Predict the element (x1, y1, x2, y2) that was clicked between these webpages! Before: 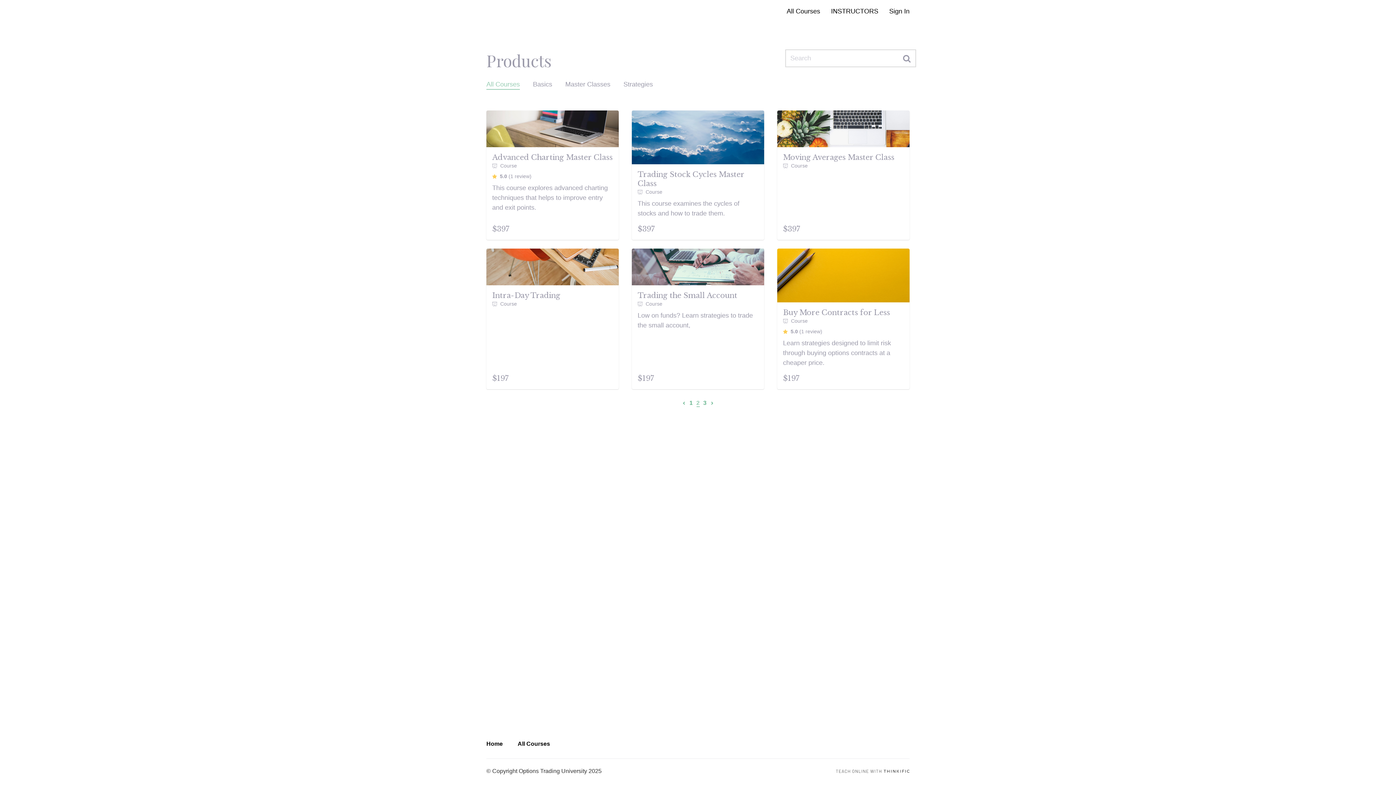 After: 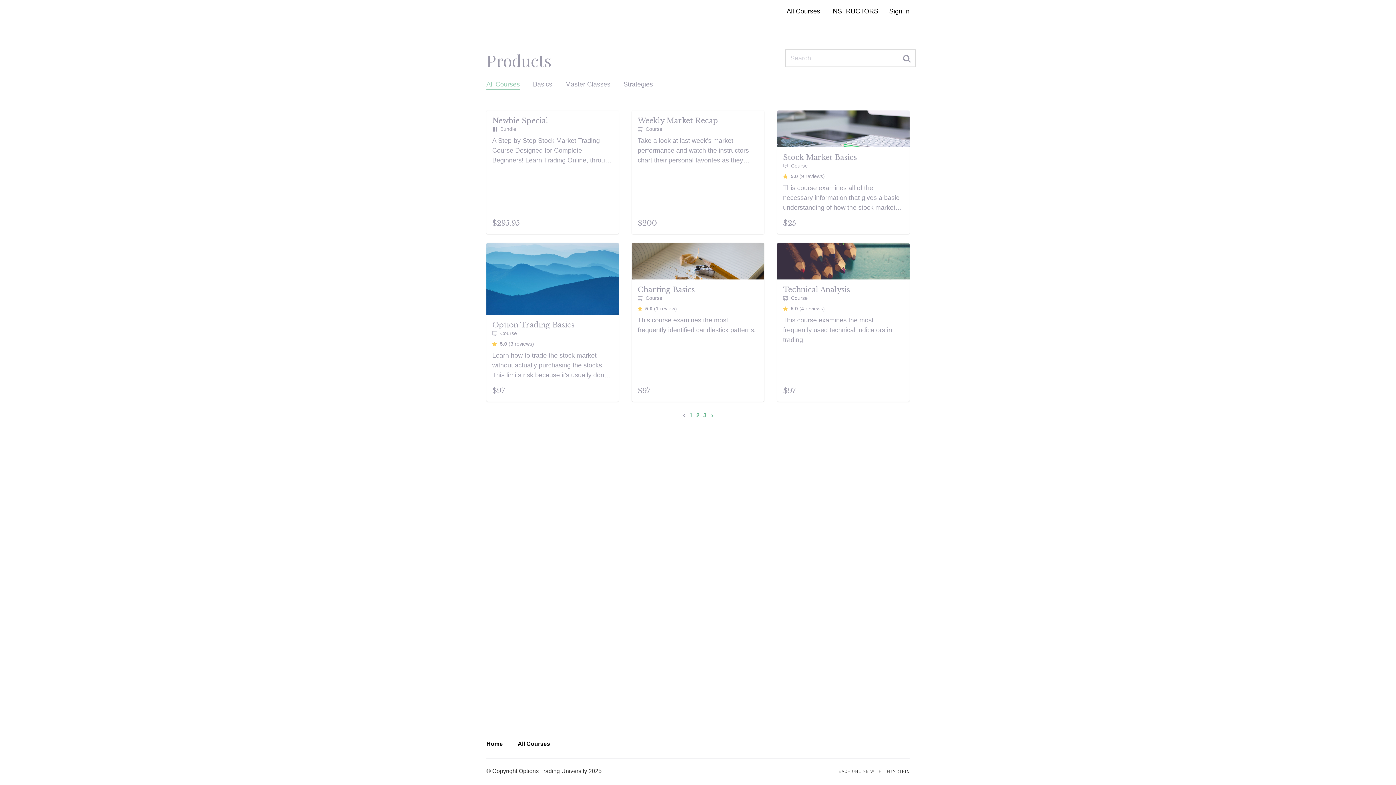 Action: bbox: (681, 400, 686, 406) label: Previous page